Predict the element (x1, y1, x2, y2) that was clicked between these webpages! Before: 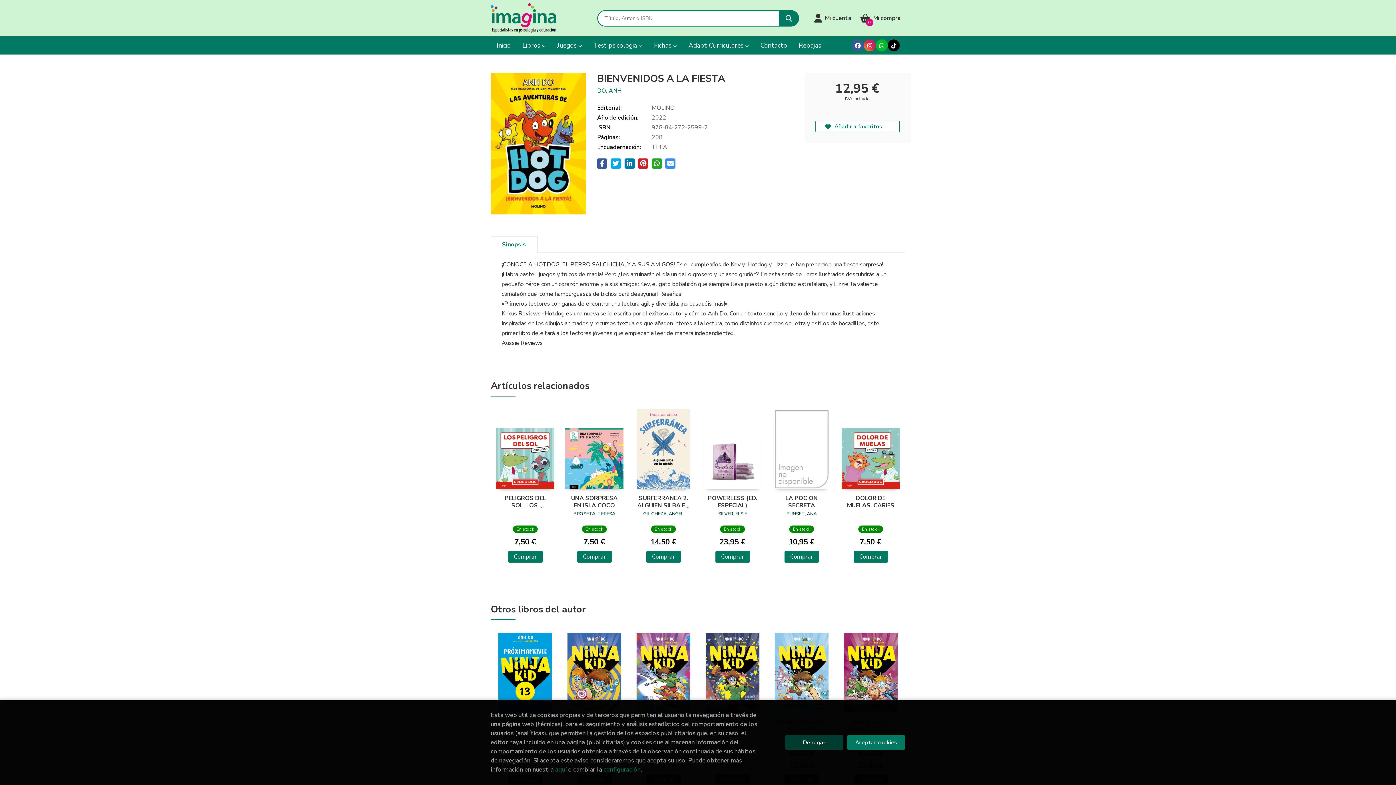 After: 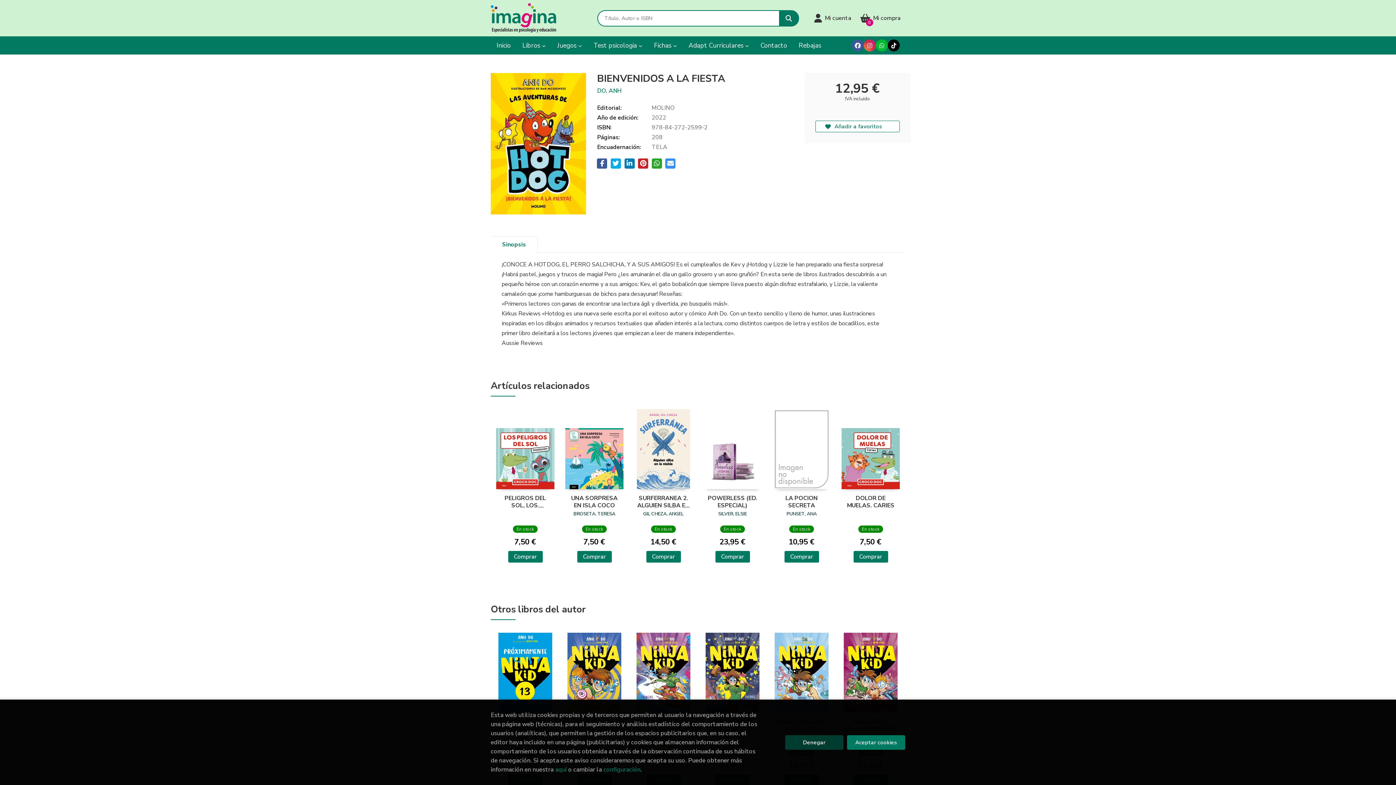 Action: bbox: (490, 236, 537, 253) label: Sinopsis